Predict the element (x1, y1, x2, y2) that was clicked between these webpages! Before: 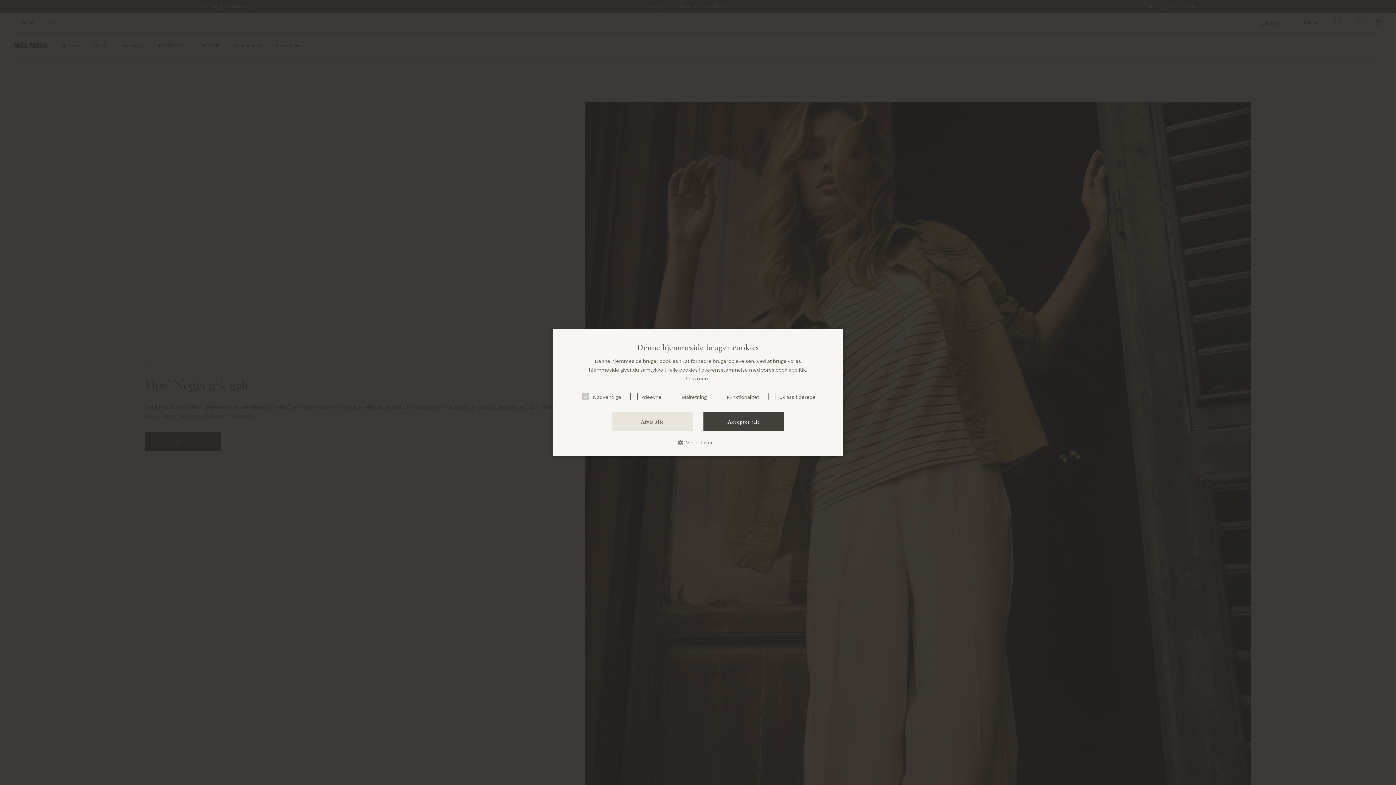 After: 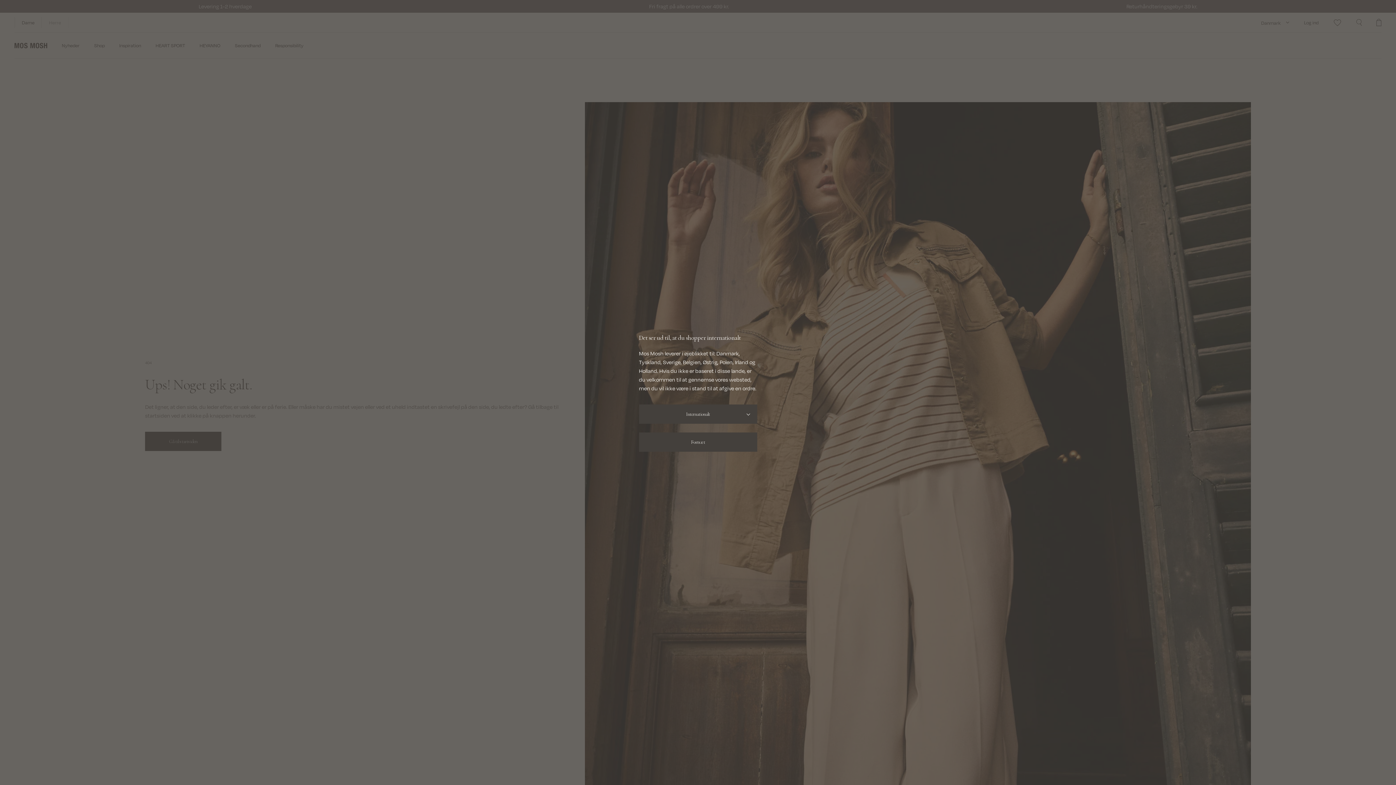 Action: label: Afvis alle bbox: (612, 412, 692, 431)